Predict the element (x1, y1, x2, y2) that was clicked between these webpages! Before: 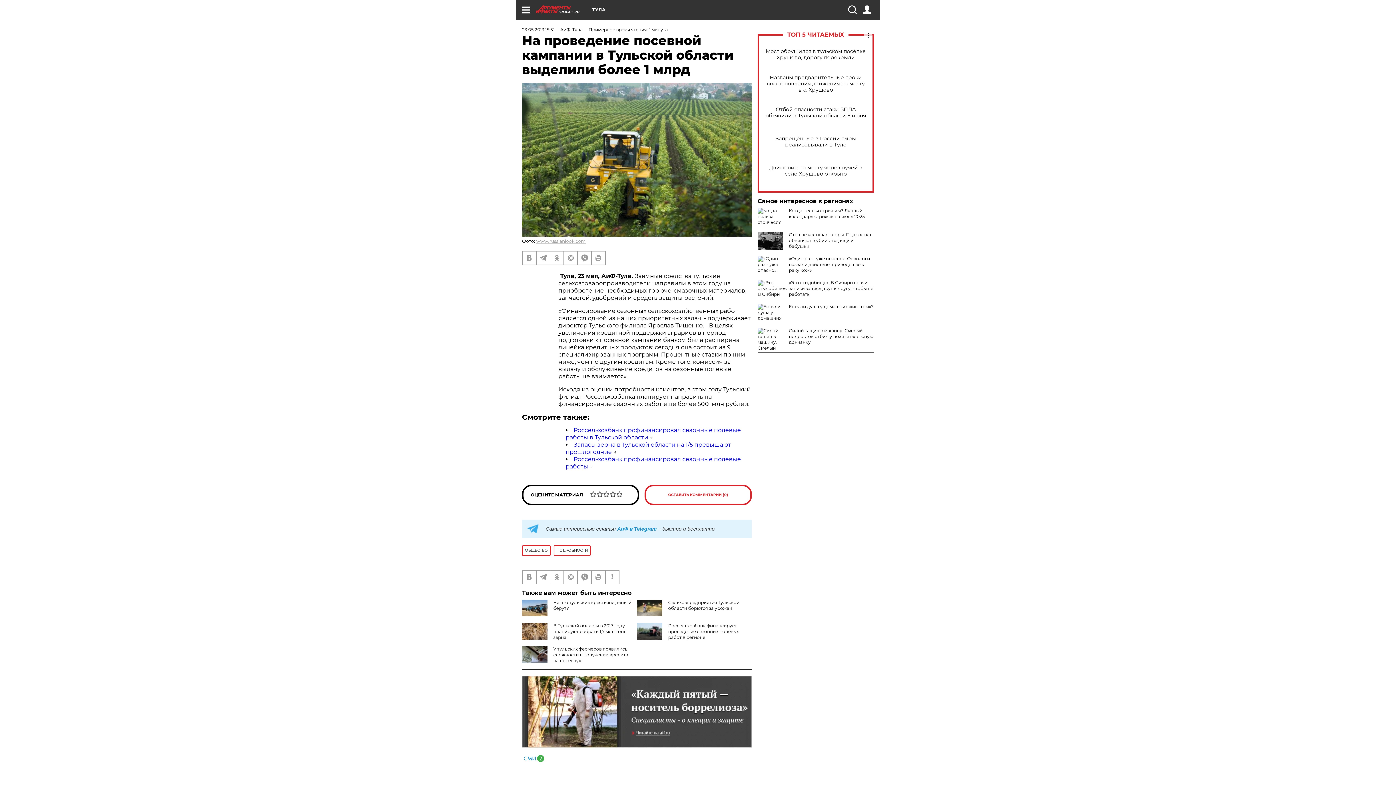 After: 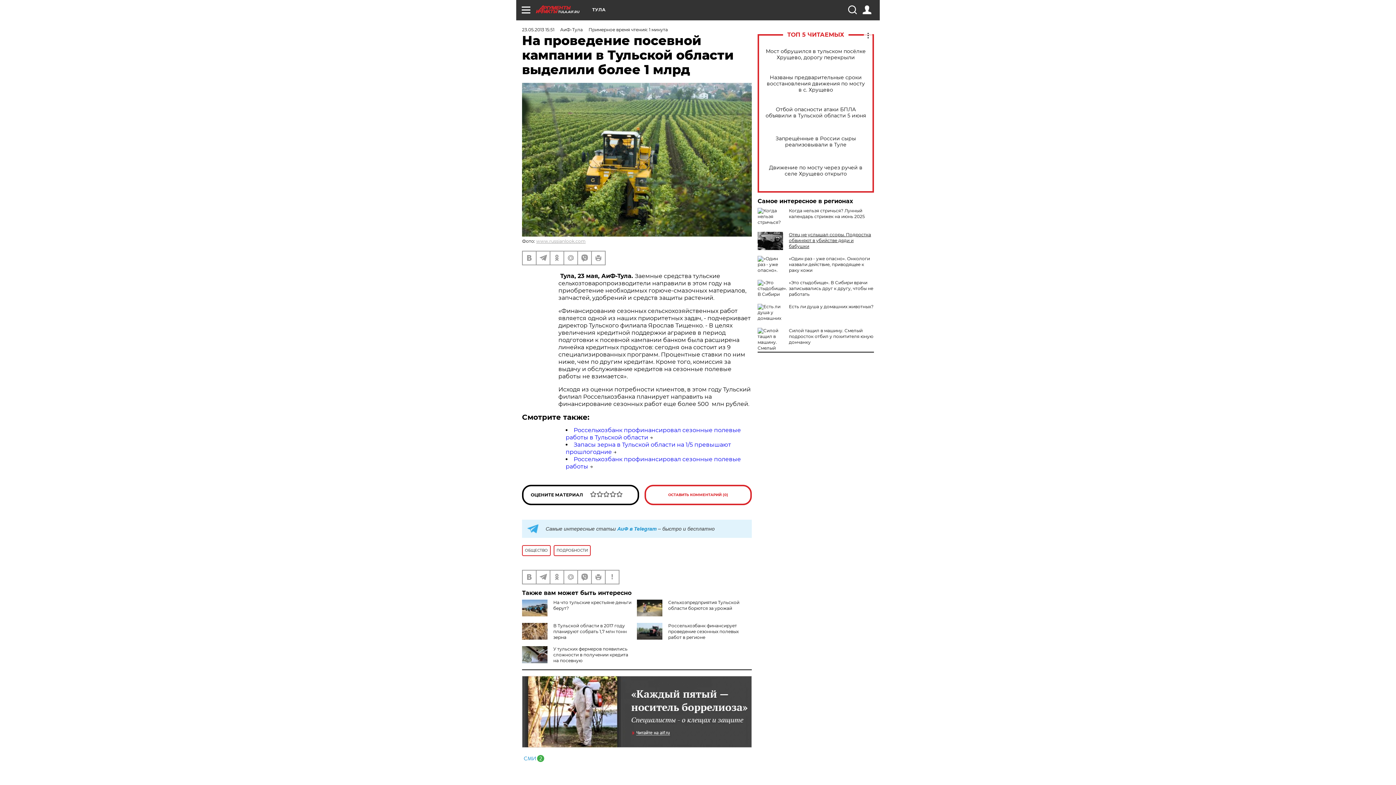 Action: label: Отец не услышал ссоры. Подростка обвиняют в убийстве дяди и бабушки bbox: (789, 232, 871, 249)